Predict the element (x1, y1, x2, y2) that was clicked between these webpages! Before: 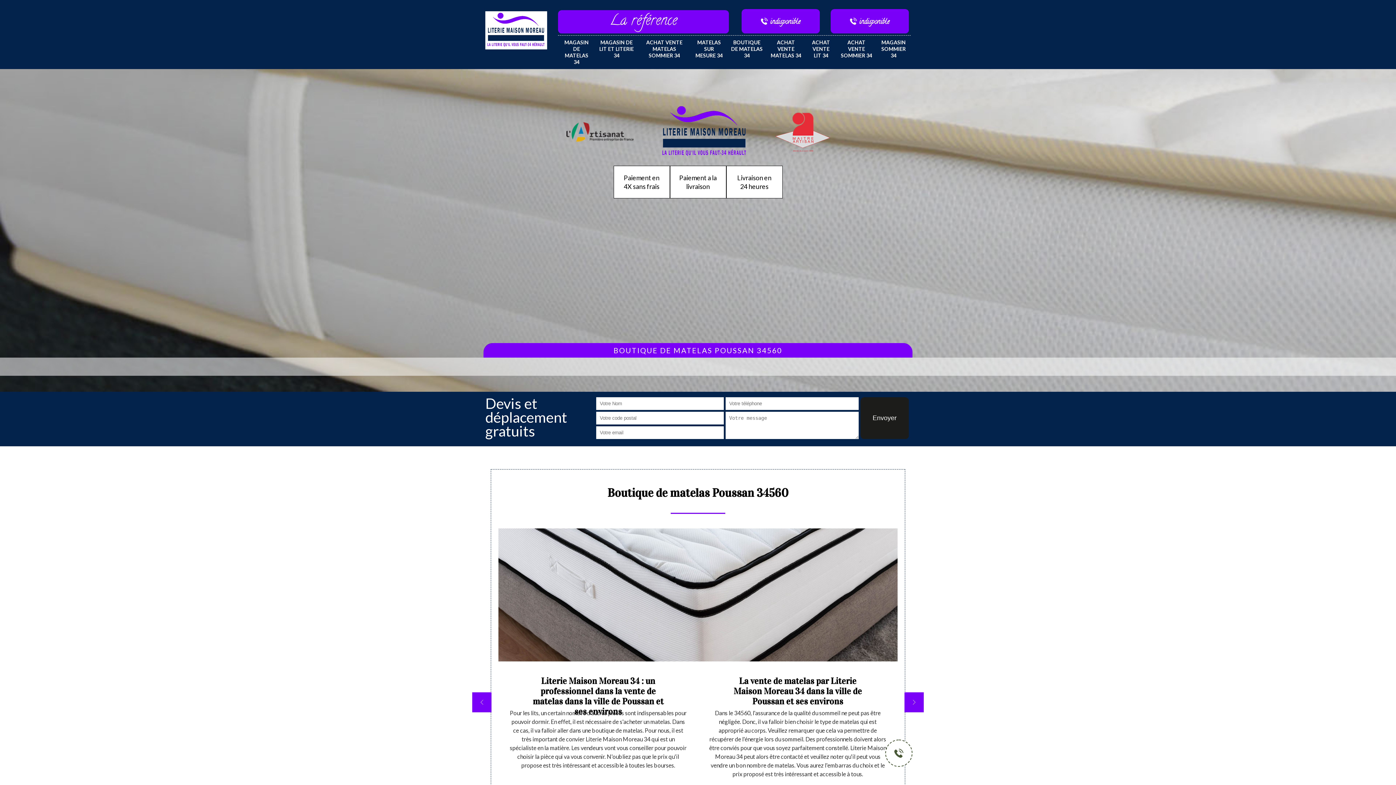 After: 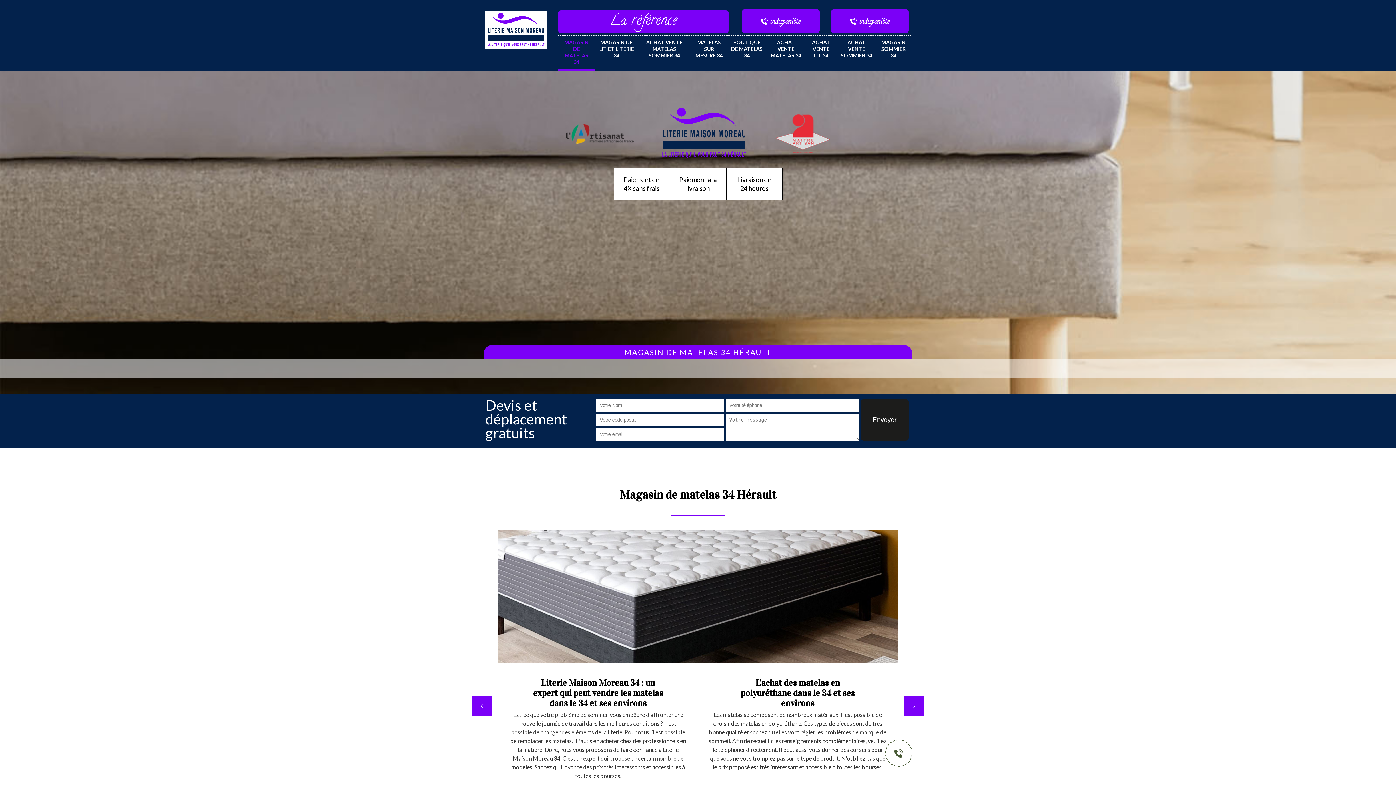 Action: bbox: (646, 127, 762, 134)